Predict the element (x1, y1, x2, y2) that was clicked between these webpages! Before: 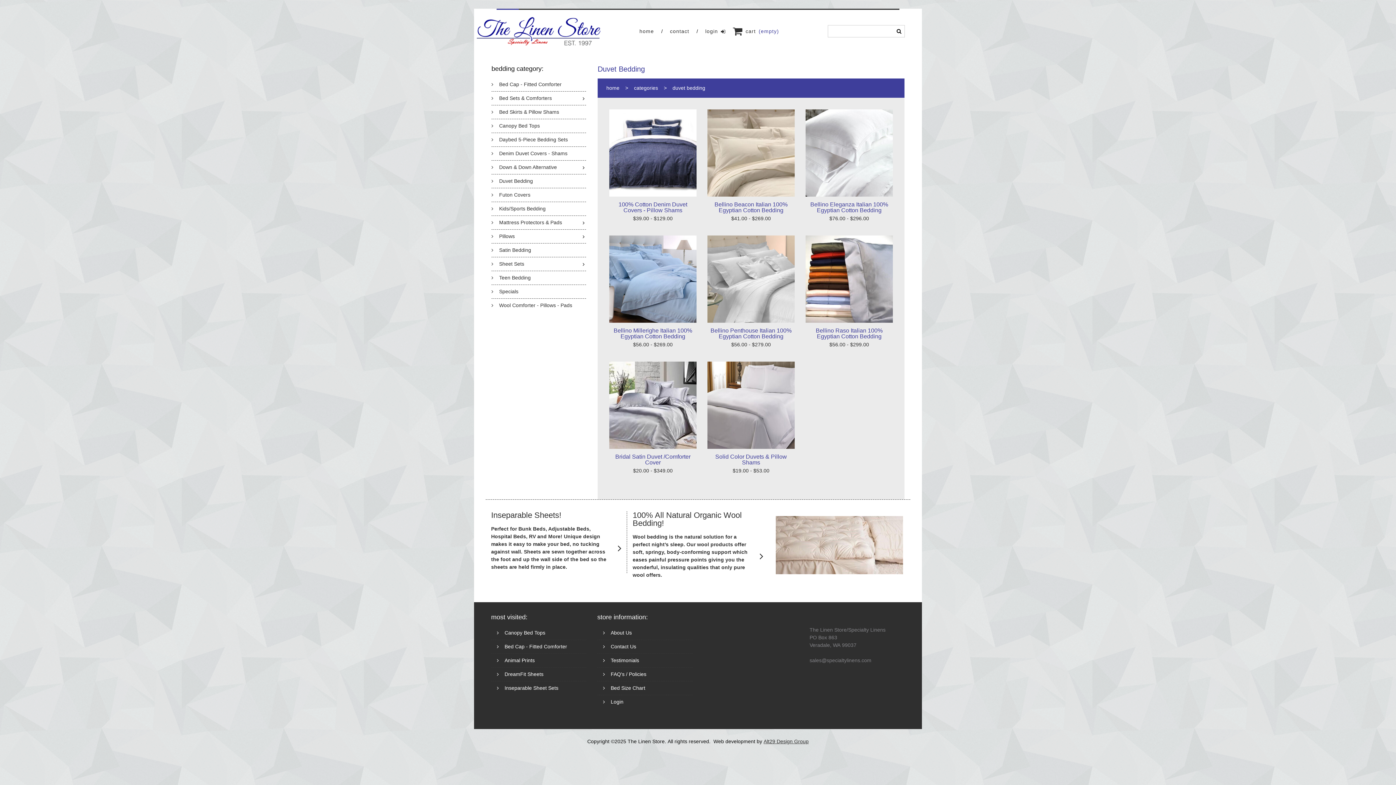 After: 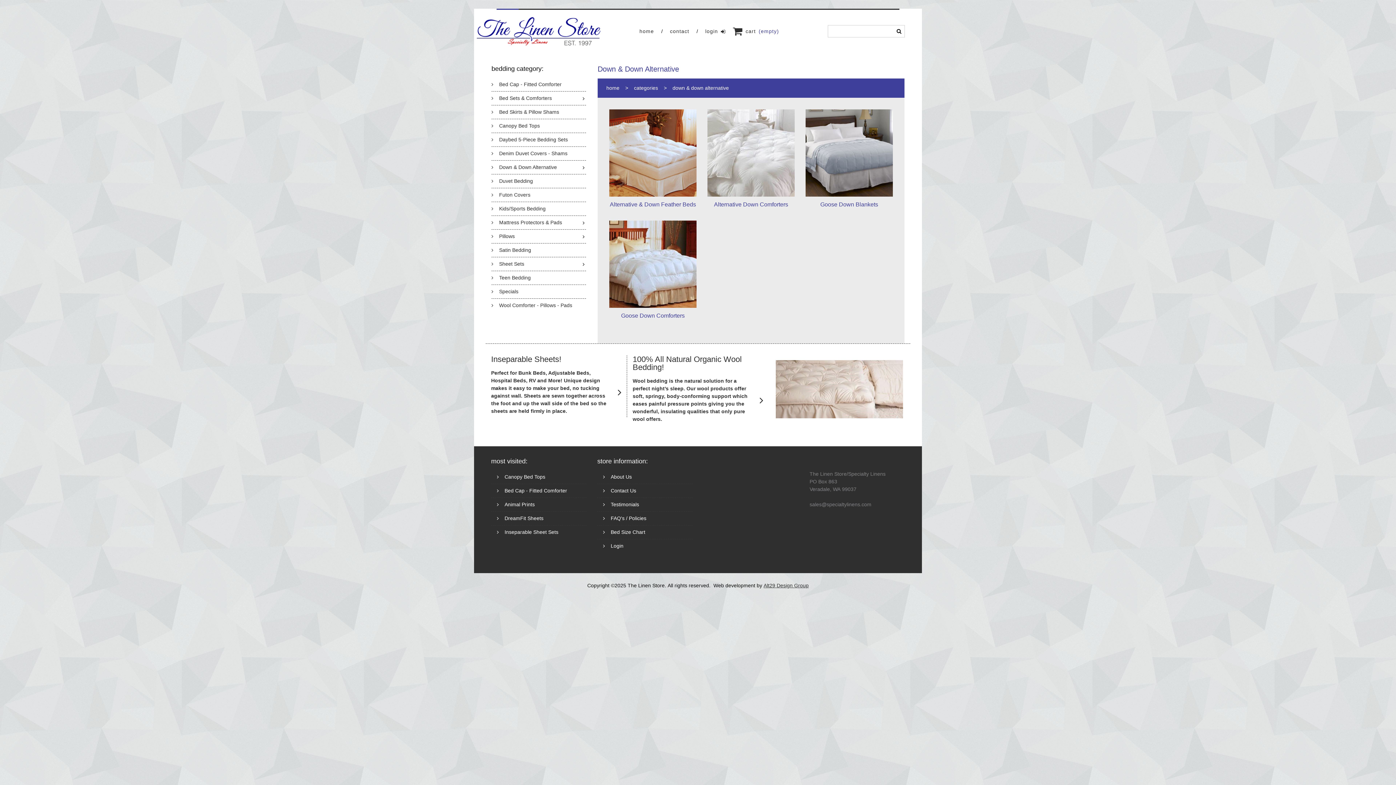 Action: bbox: (491, 160, 562, 174) label: Down & Down Alternative